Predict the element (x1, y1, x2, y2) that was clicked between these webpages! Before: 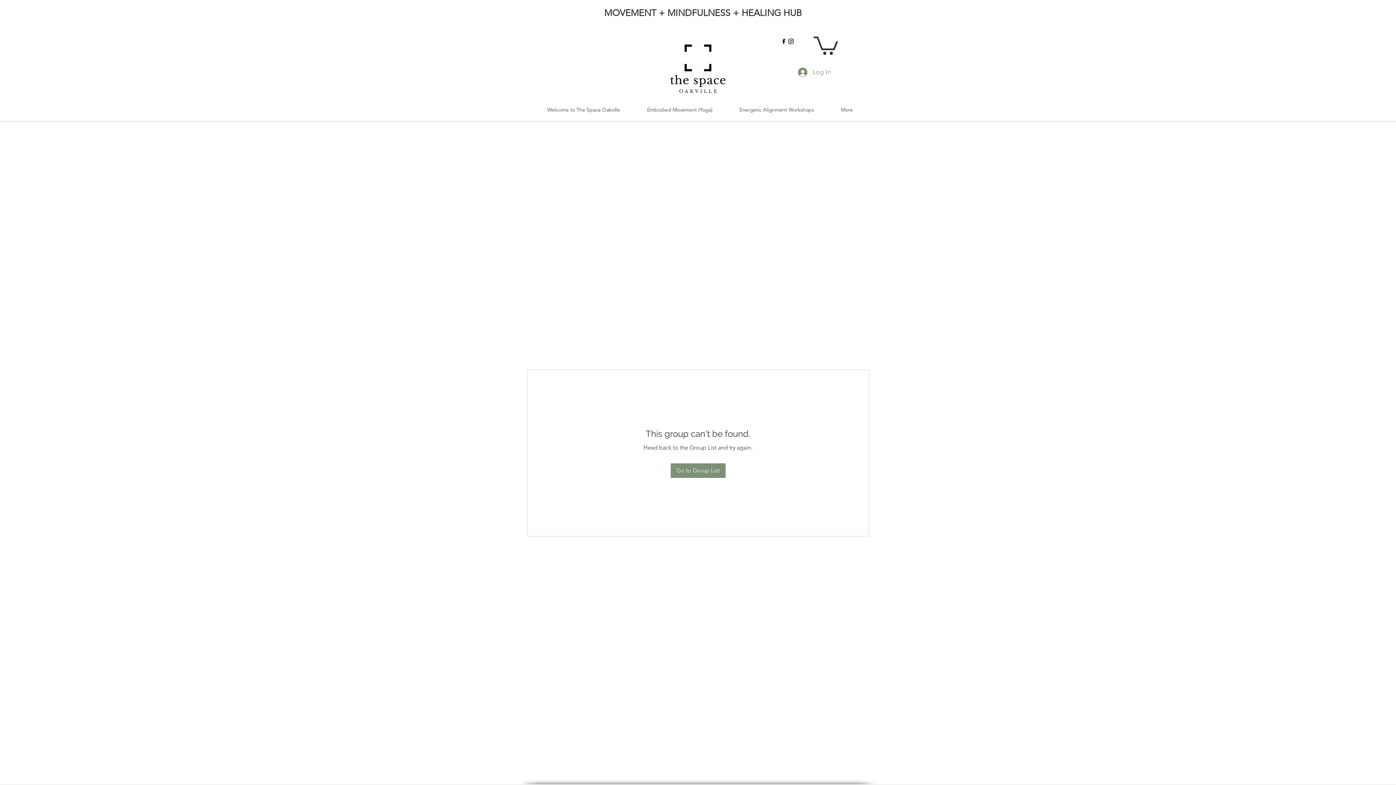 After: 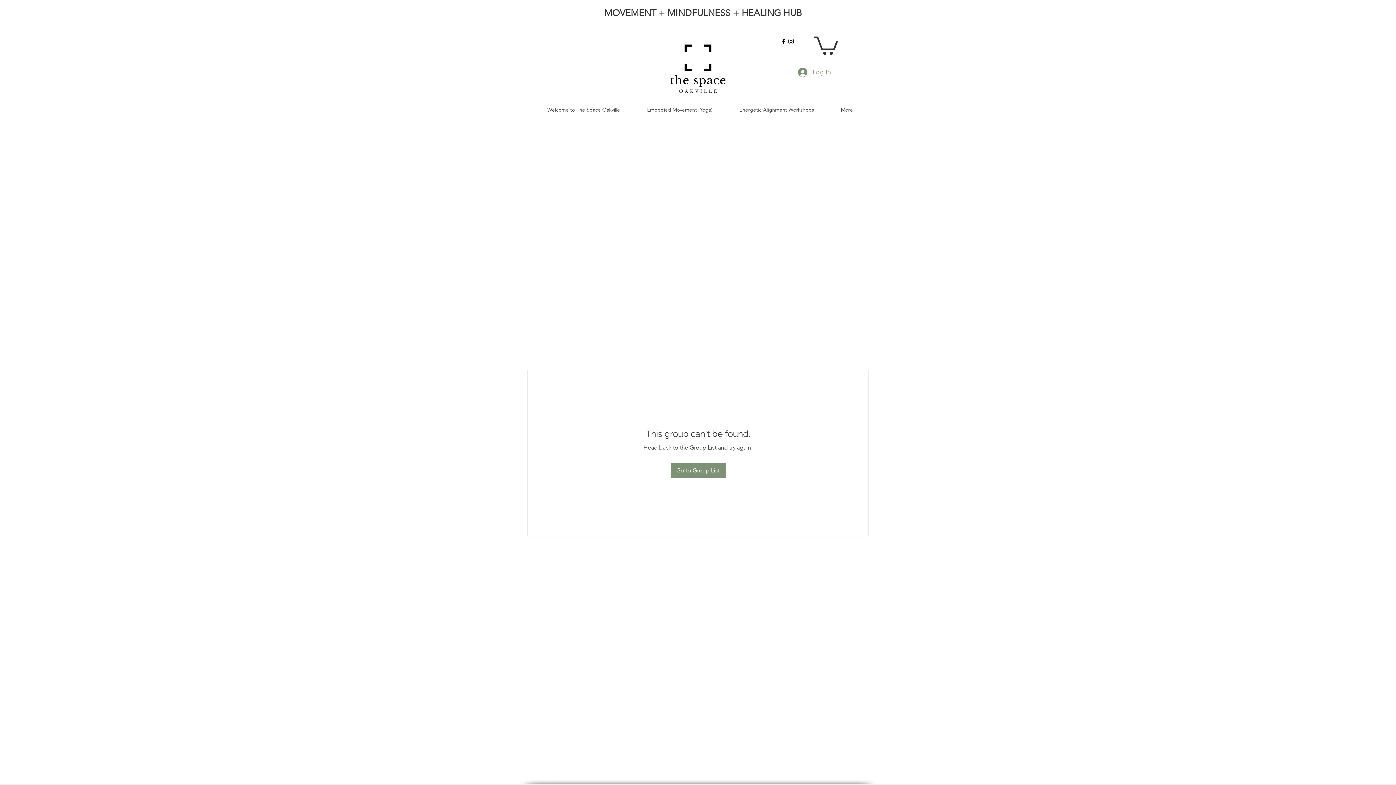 Action: bbox: (813, 34, 838, 55)